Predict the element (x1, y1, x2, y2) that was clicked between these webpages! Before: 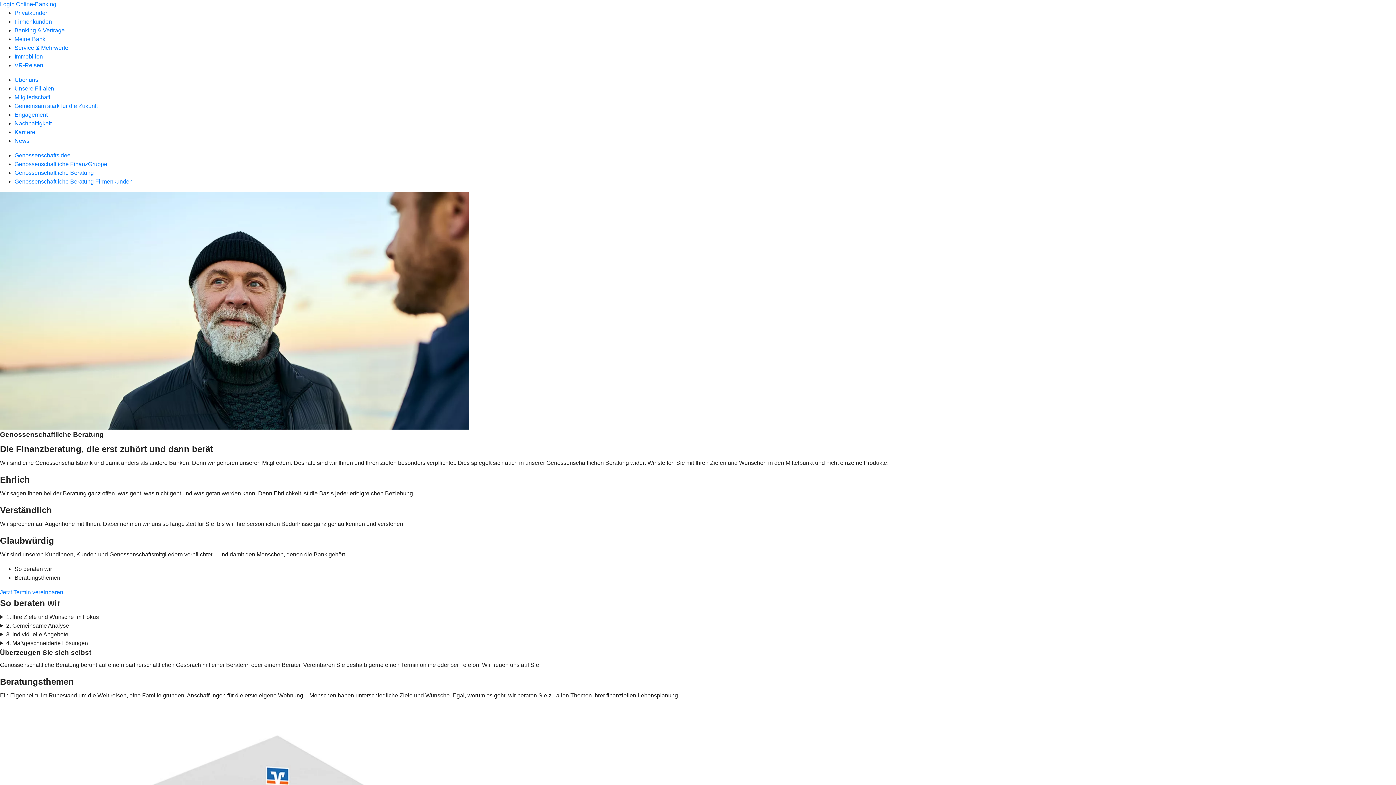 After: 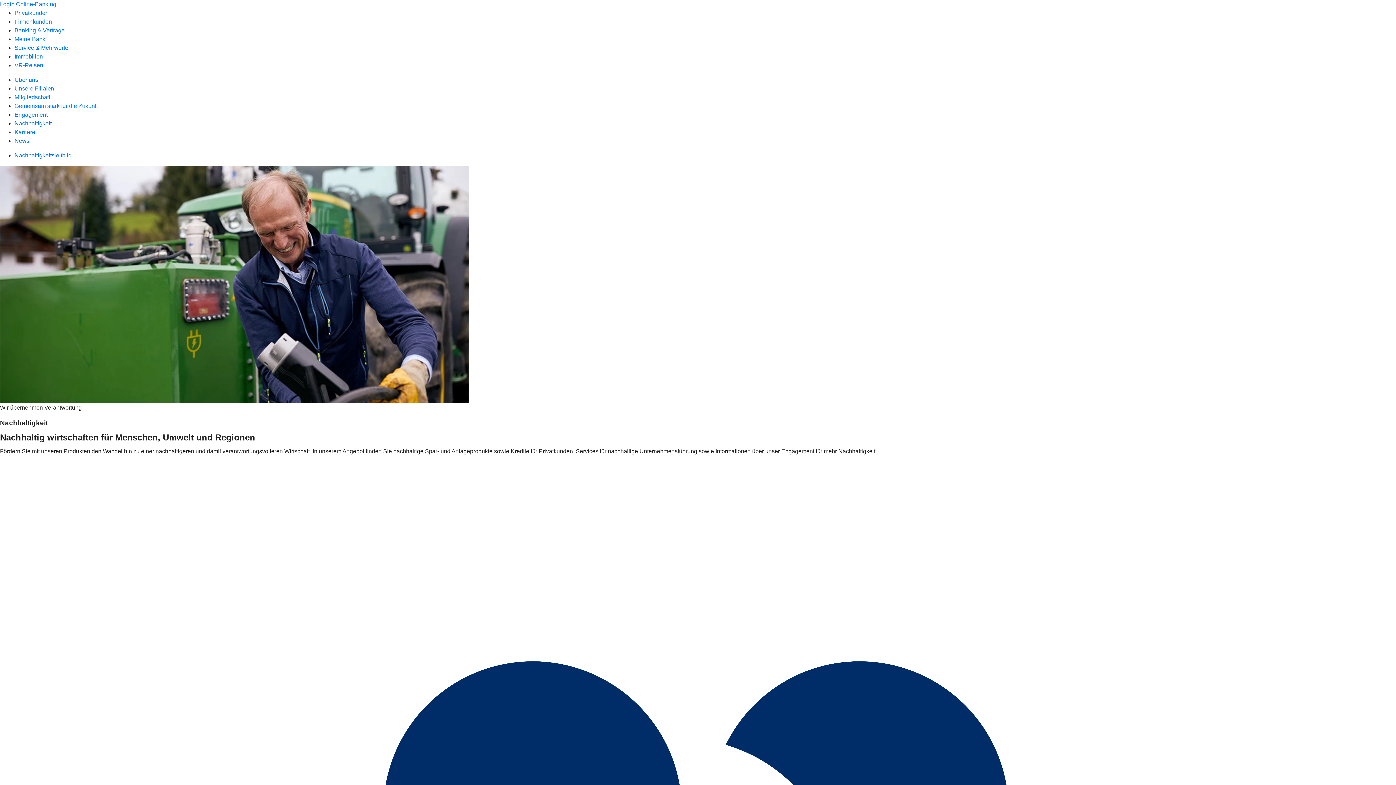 Action: label: Nachhaltigkeit bbox: (14, 120, 51, 126)